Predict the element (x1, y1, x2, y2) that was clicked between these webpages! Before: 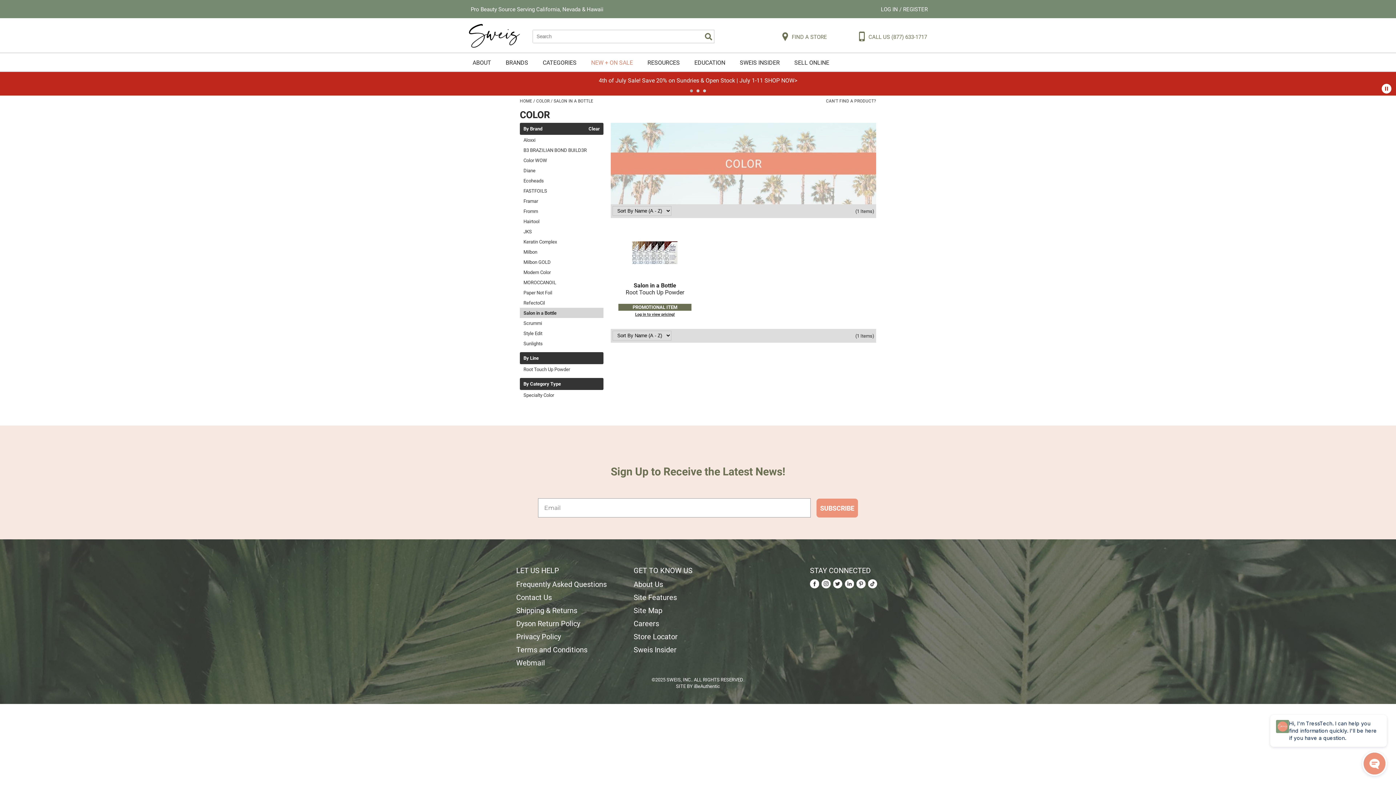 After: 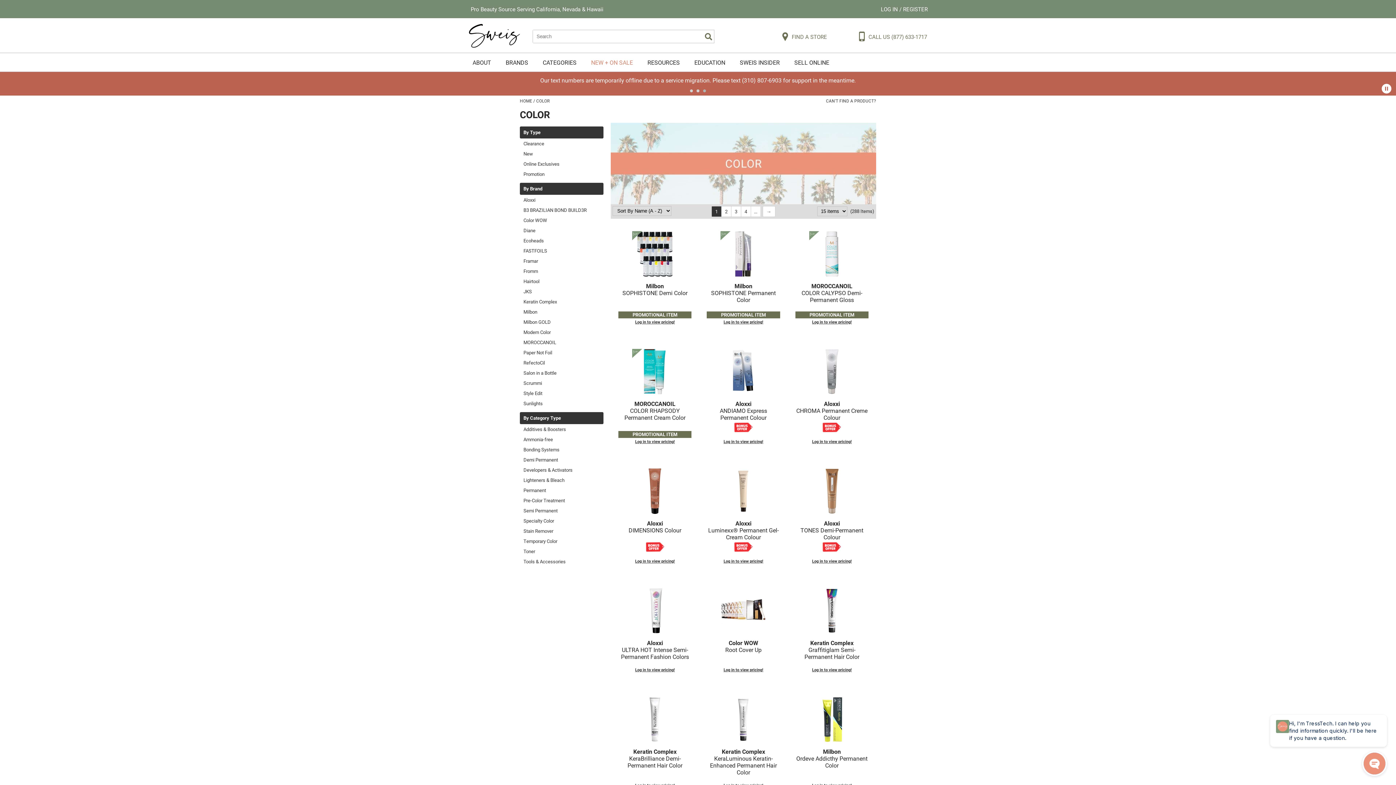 Action: bbox: (588, 126, 600, 131) label: Clear